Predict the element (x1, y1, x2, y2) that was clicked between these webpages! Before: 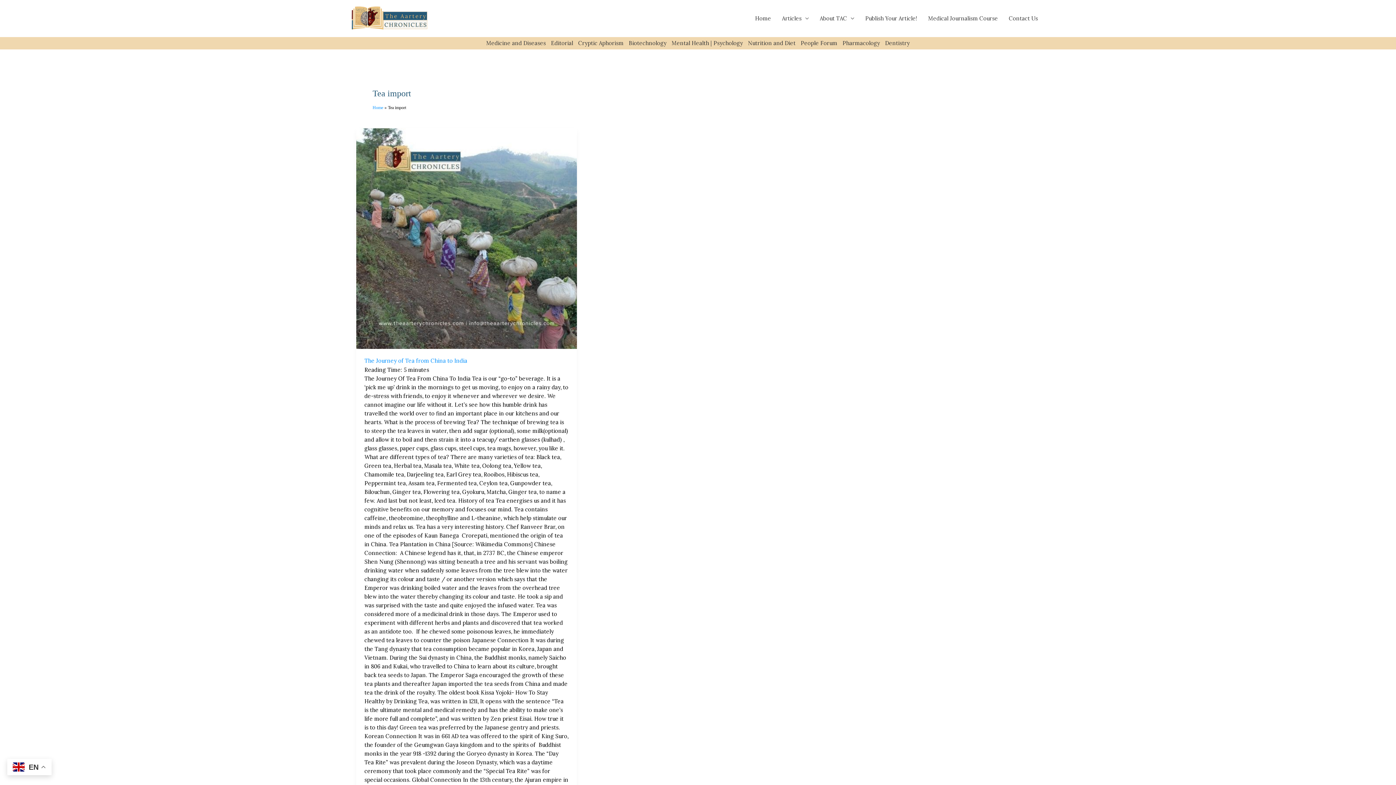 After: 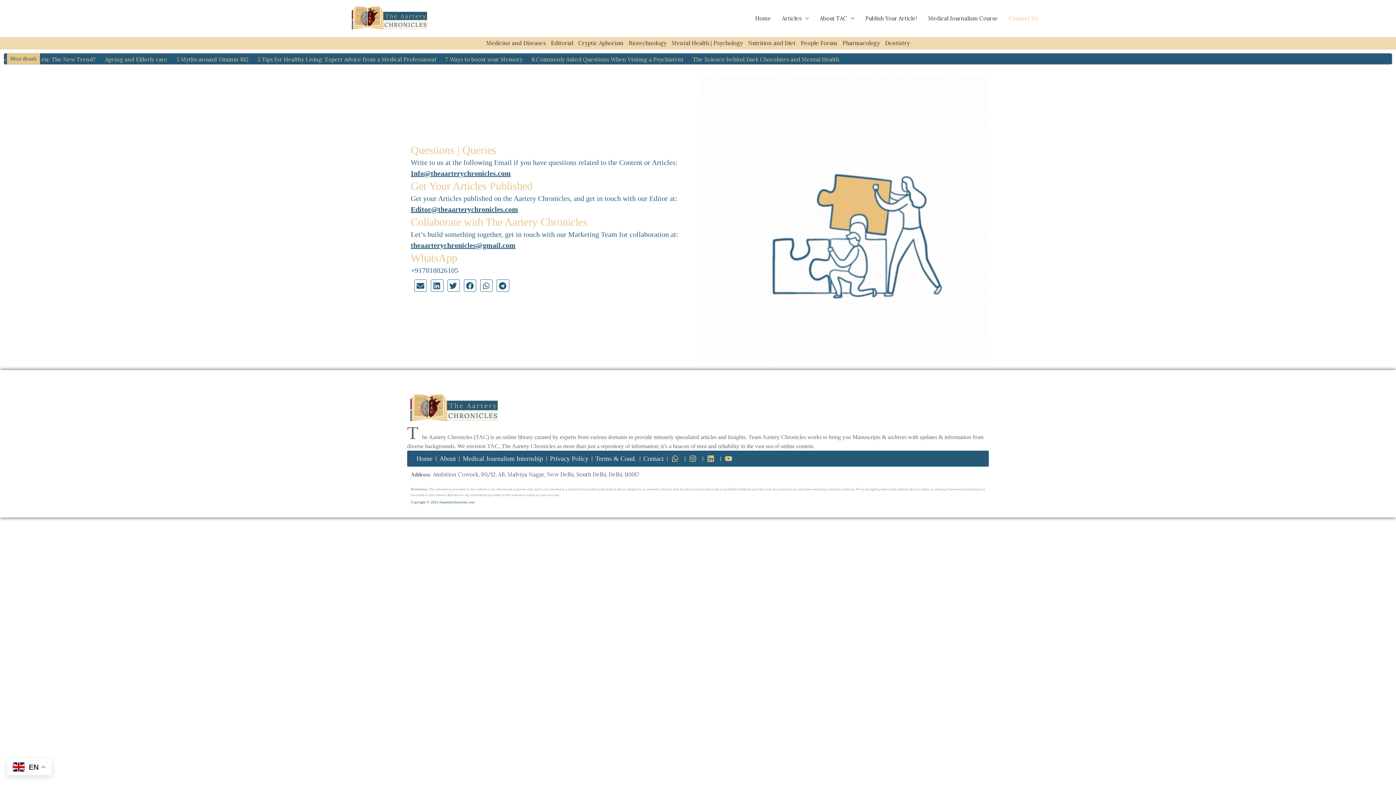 Action: bbox: (1003, 13, 1043, 24) label: Contact Us